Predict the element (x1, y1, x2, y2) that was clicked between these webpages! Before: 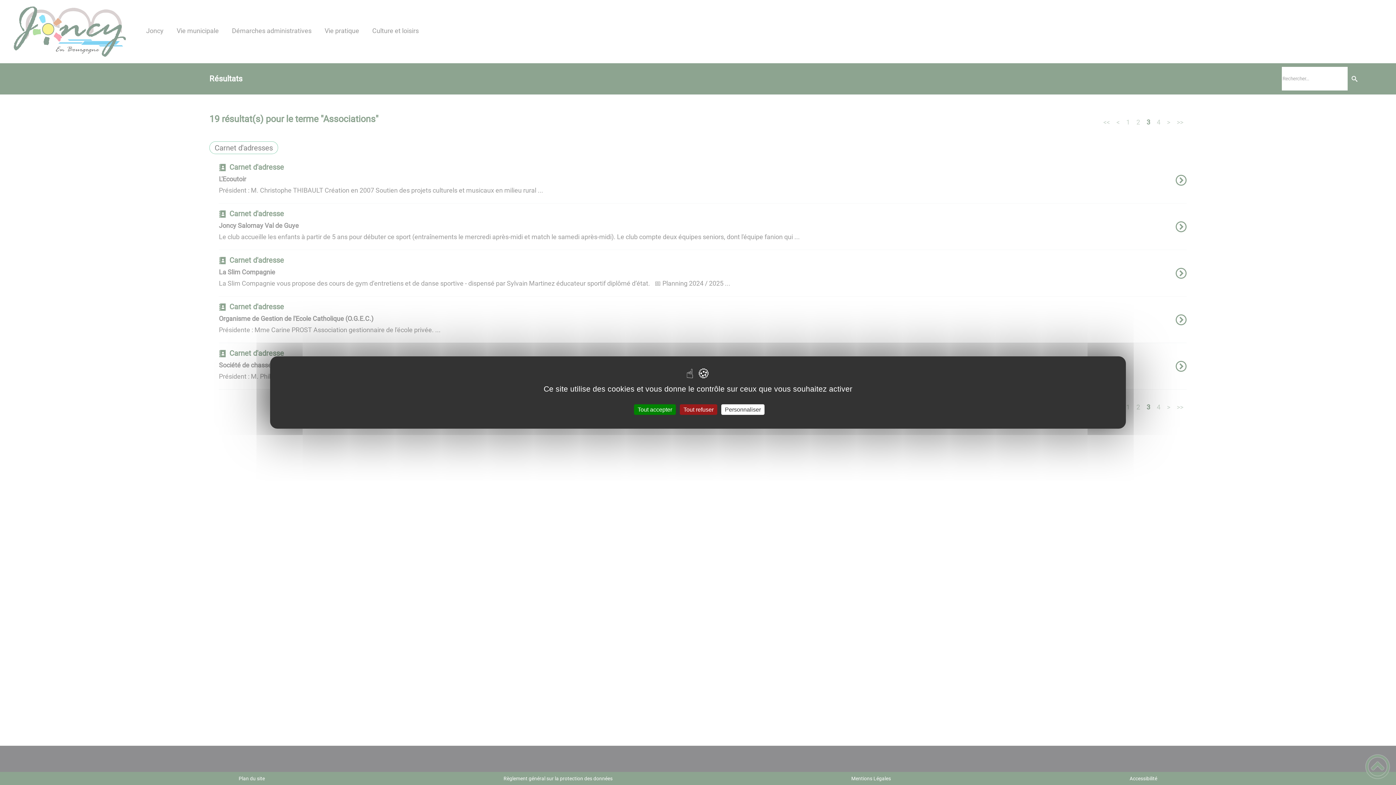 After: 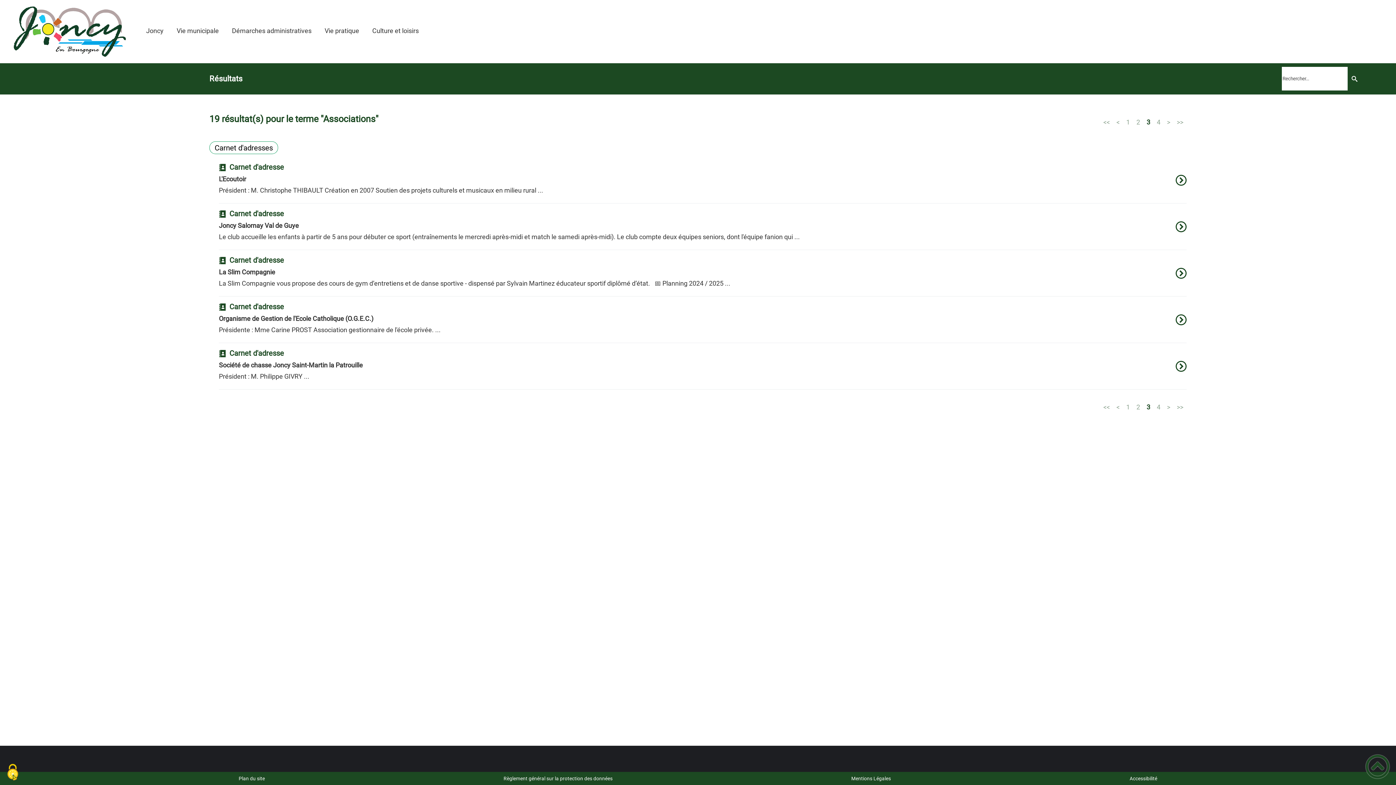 Action: bbox: (680, 404, 717, 415) label: Tout refuser